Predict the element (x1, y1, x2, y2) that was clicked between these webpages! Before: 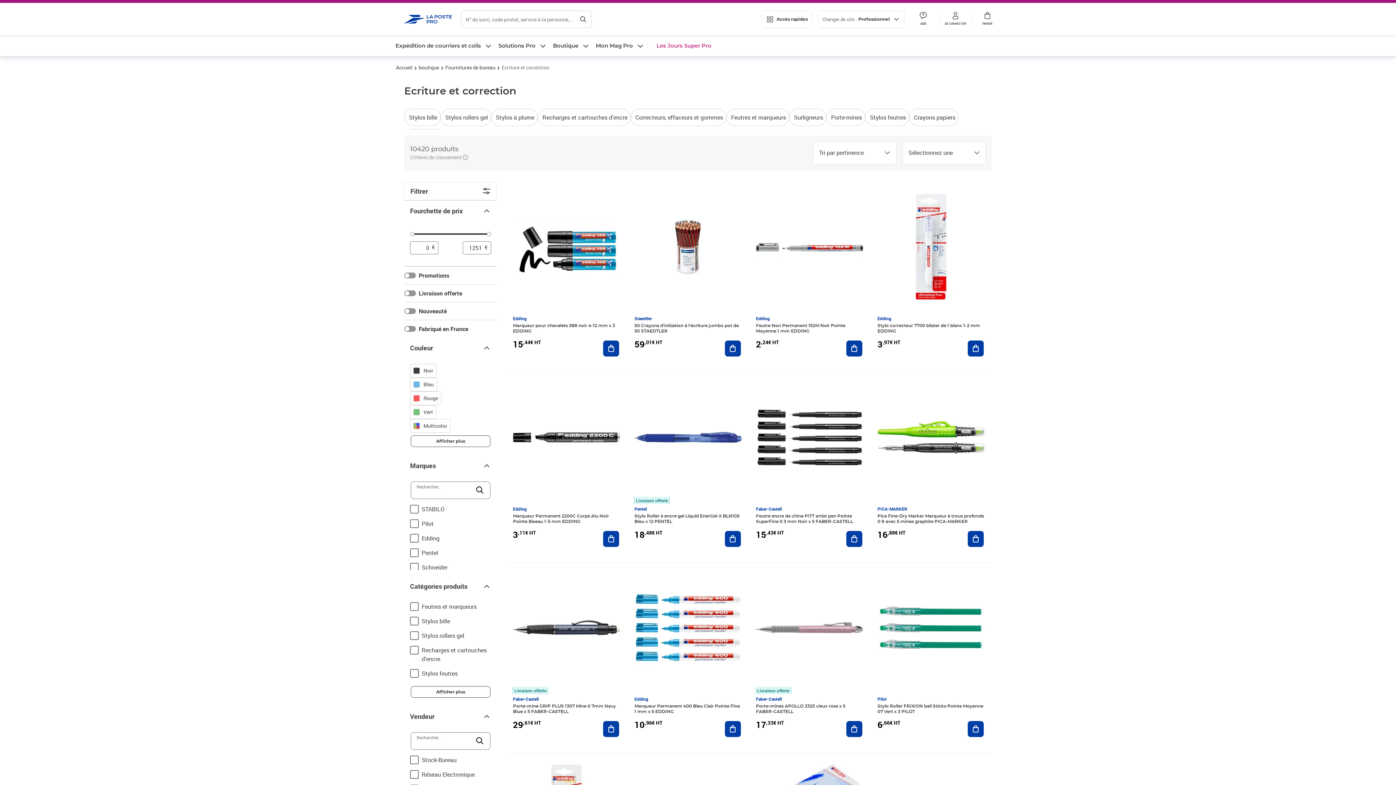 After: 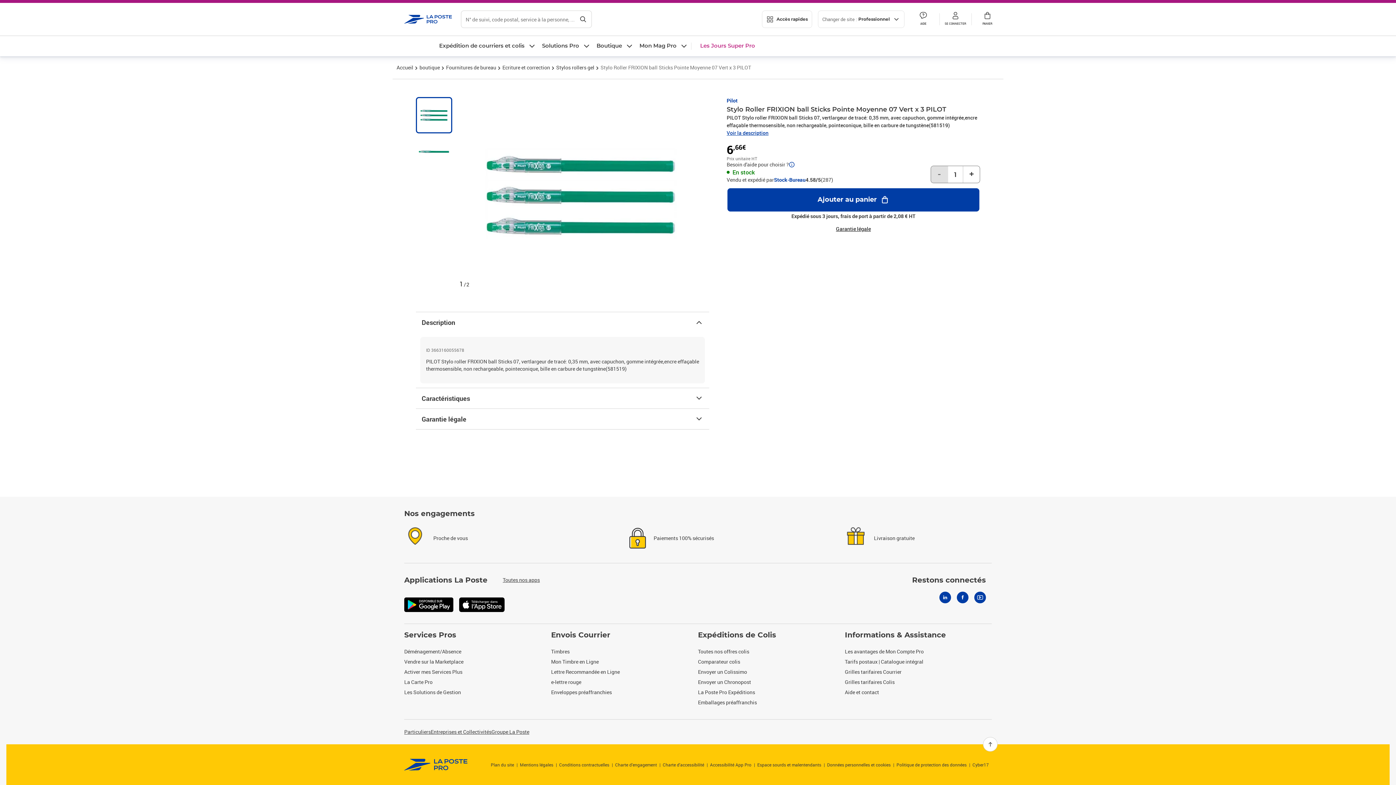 Action: bbox: (877, 704, 983, 714) label: Stylo Roller FRIXION ball Sticks Pointe Moyenne 07 Vert x 3 PILOT